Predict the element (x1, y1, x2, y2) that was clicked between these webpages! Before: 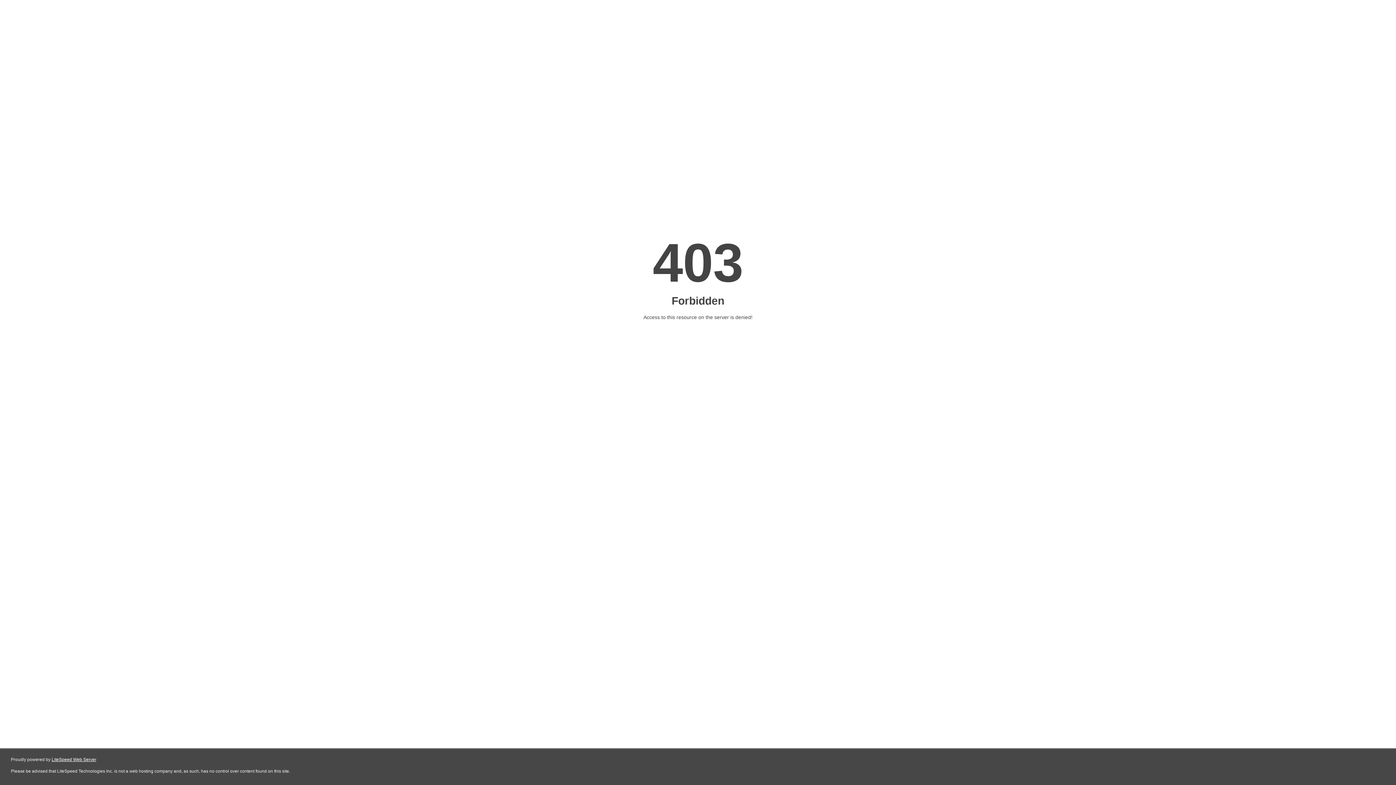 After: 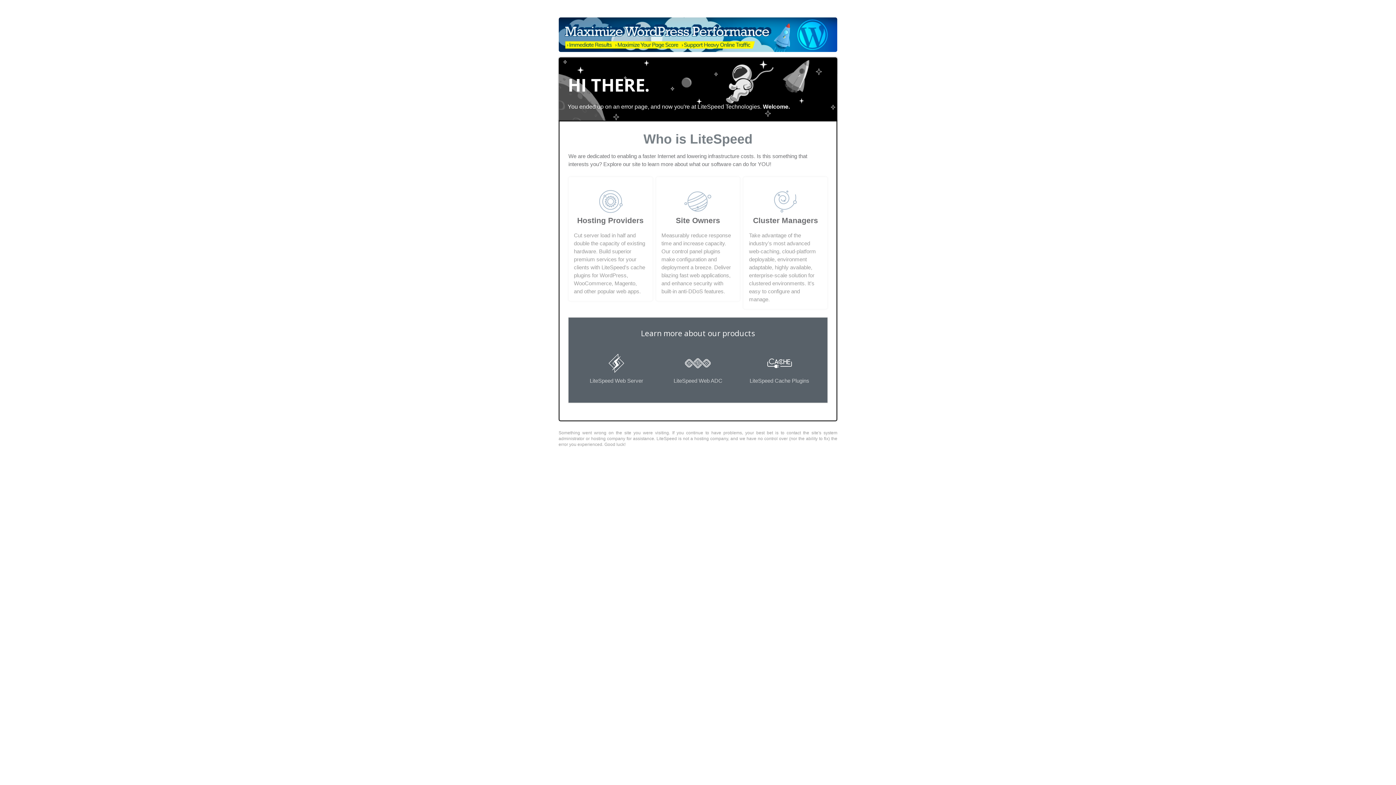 Action: bbox: (51, 757, 96, 762) label: LiteSpeed Web Server